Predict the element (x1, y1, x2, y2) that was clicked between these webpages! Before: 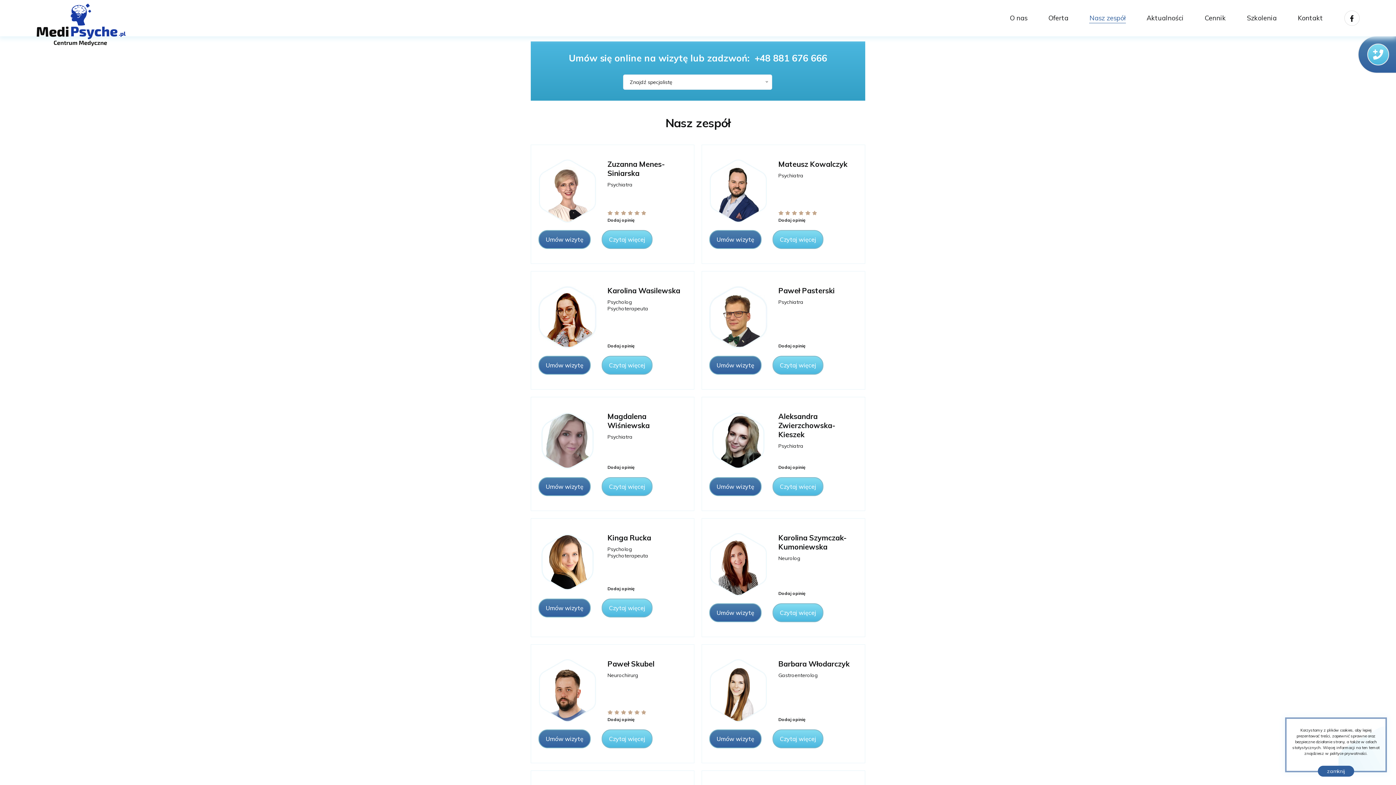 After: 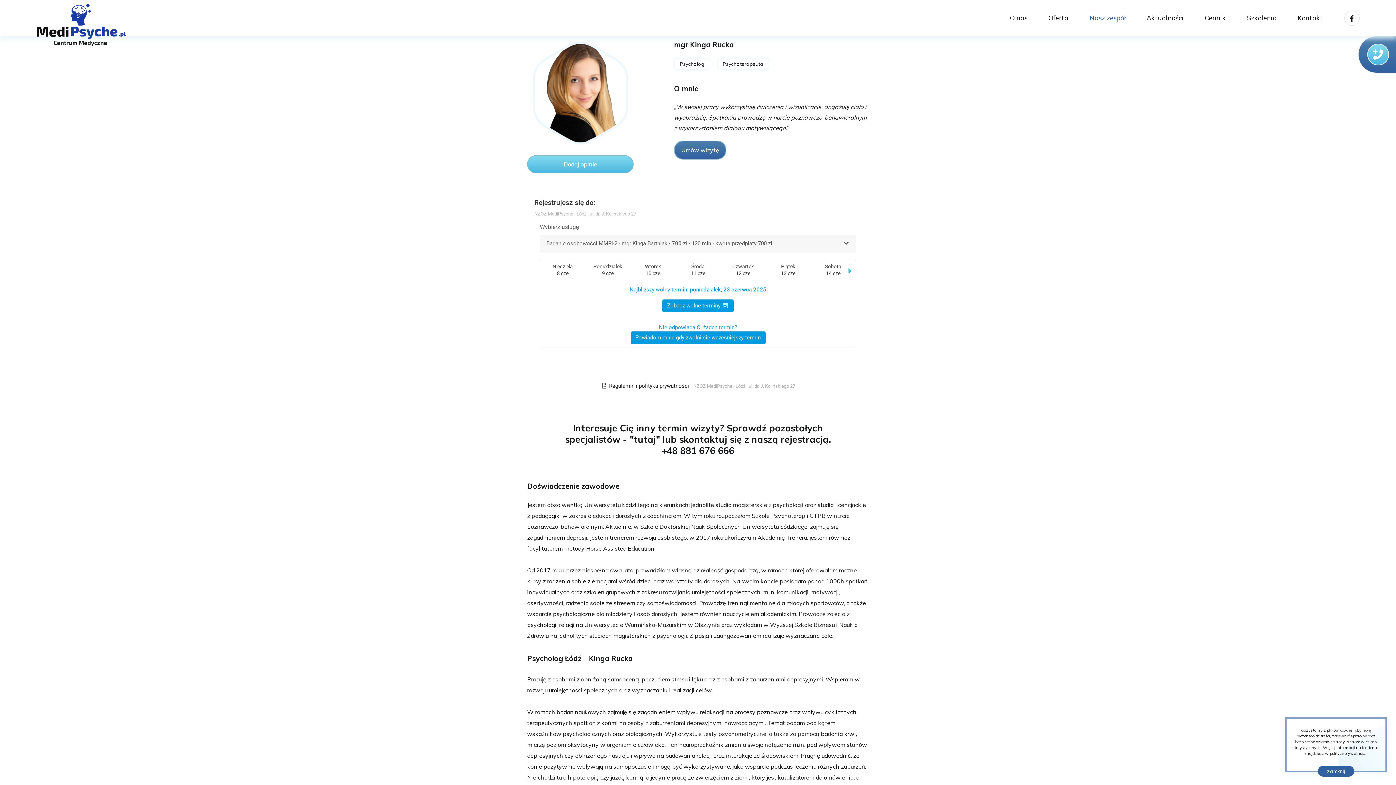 Action: label: Czytaj więcej bbox: (601, 599, 652, 617)